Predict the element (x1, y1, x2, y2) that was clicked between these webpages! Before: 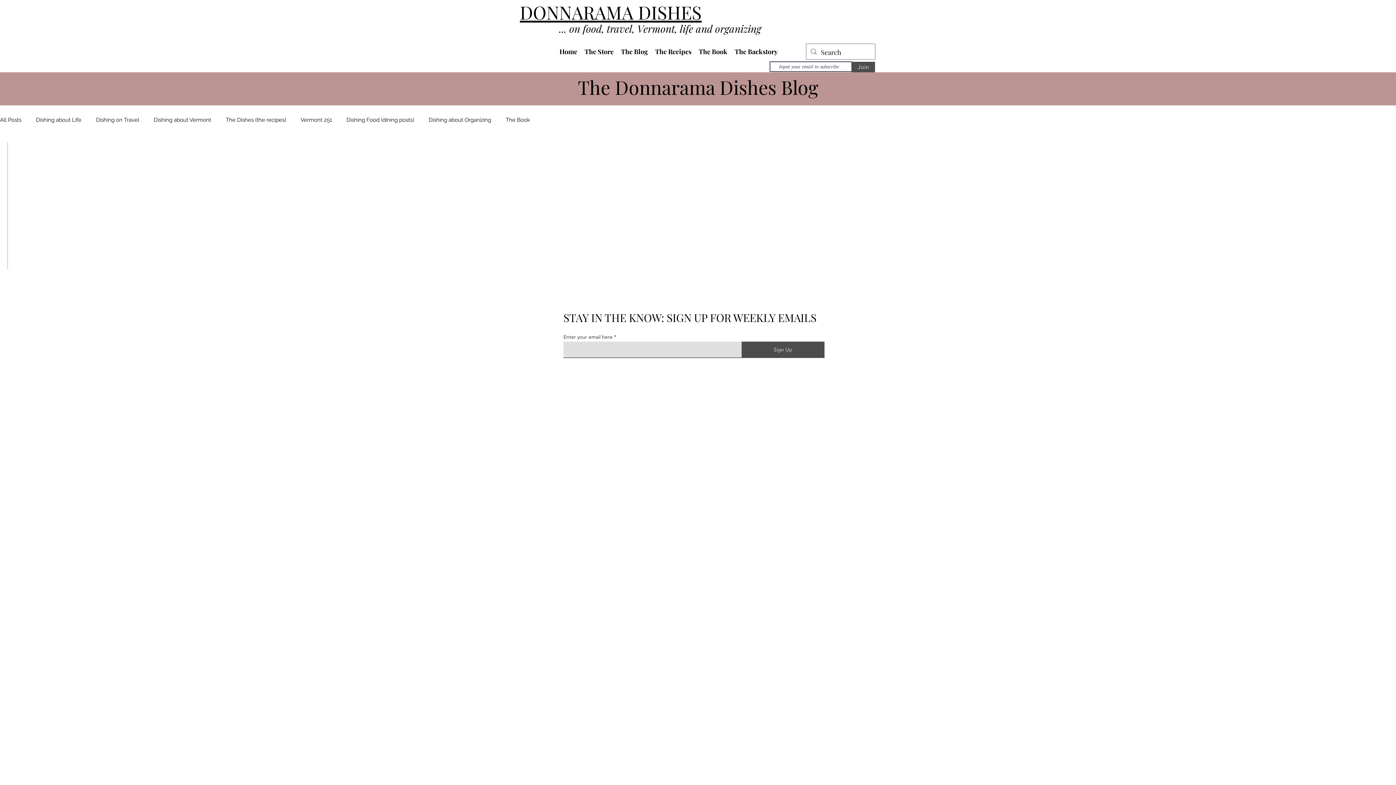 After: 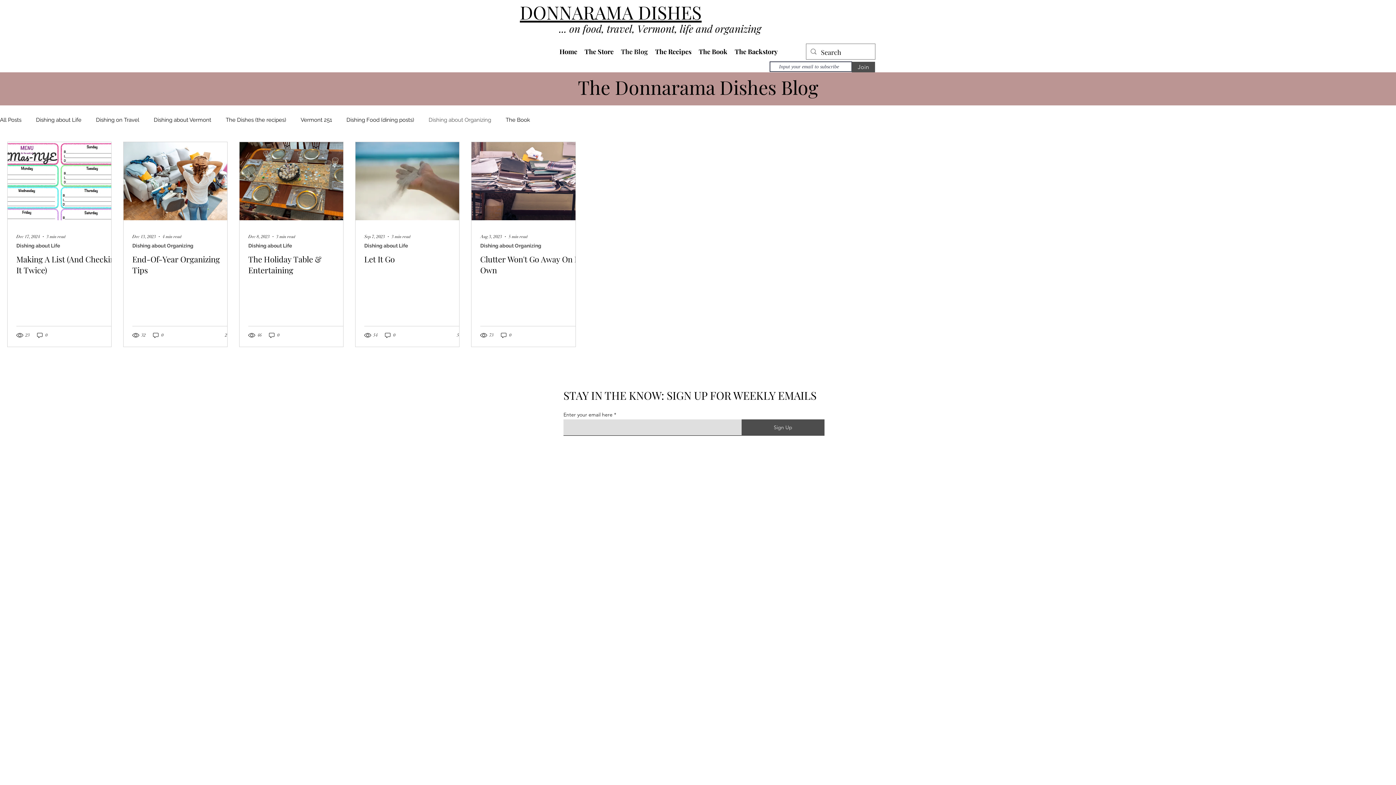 Action: bbox: (428, 116, 491, 123) label: Dishing about Organizing